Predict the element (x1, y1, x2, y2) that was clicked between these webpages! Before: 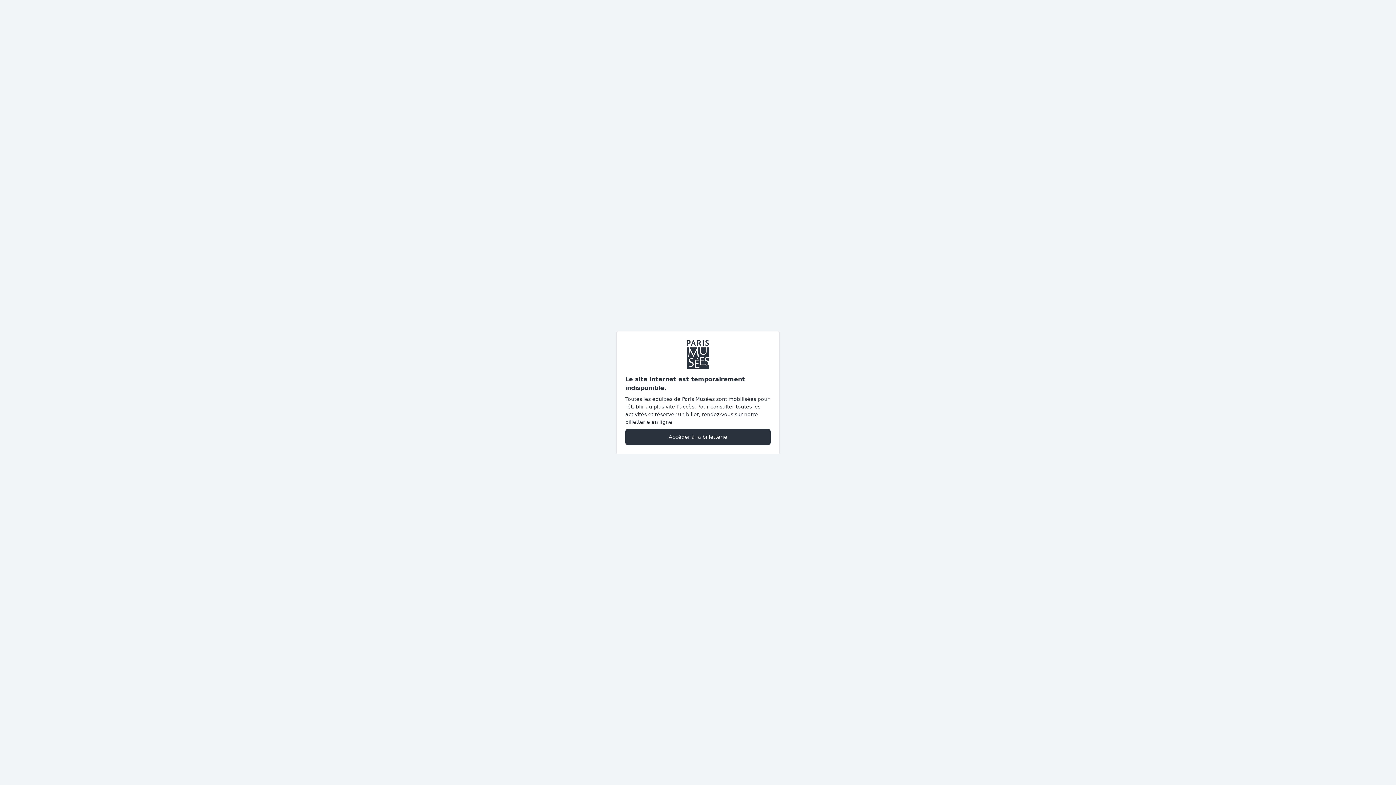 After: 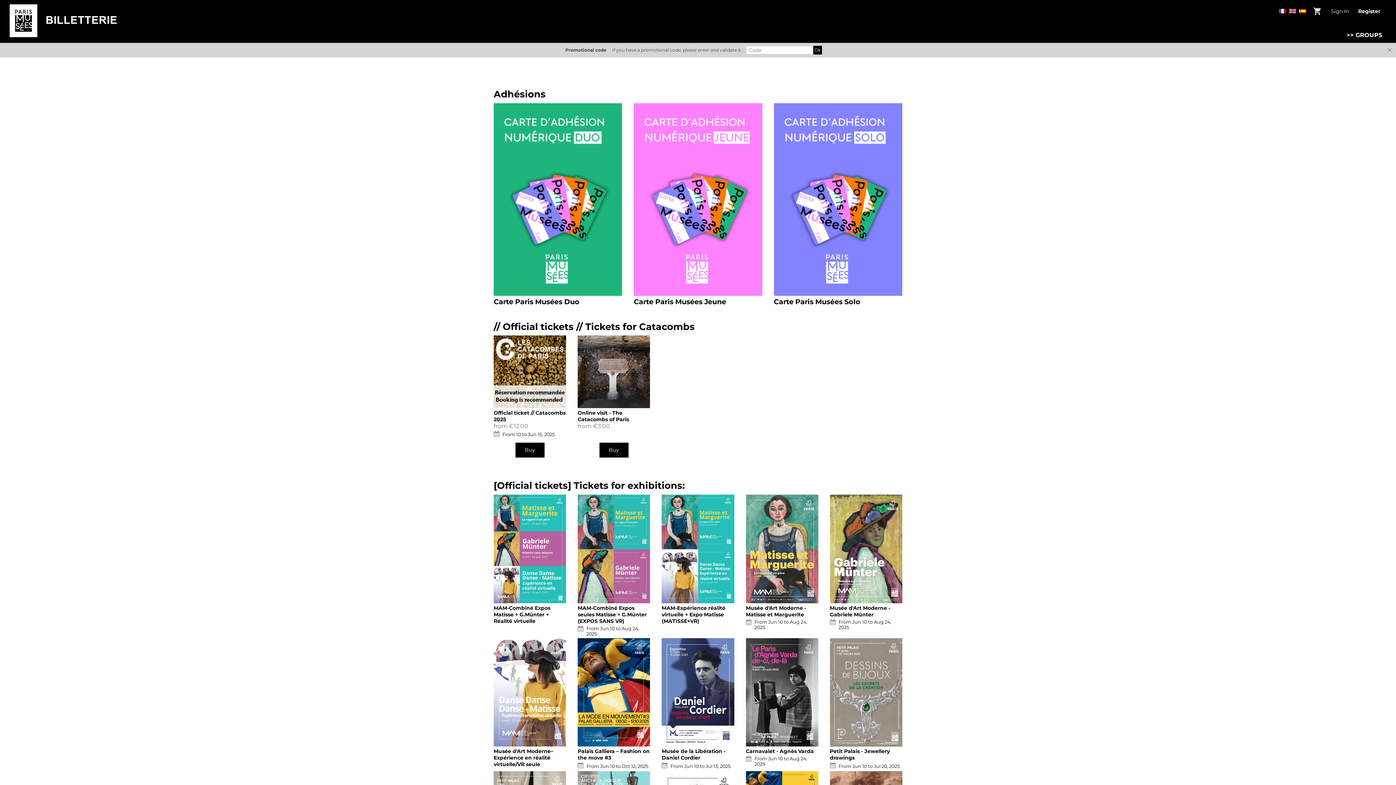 Action: bbox: (625, 428, 770, 445) label: Accéder à la billetterie